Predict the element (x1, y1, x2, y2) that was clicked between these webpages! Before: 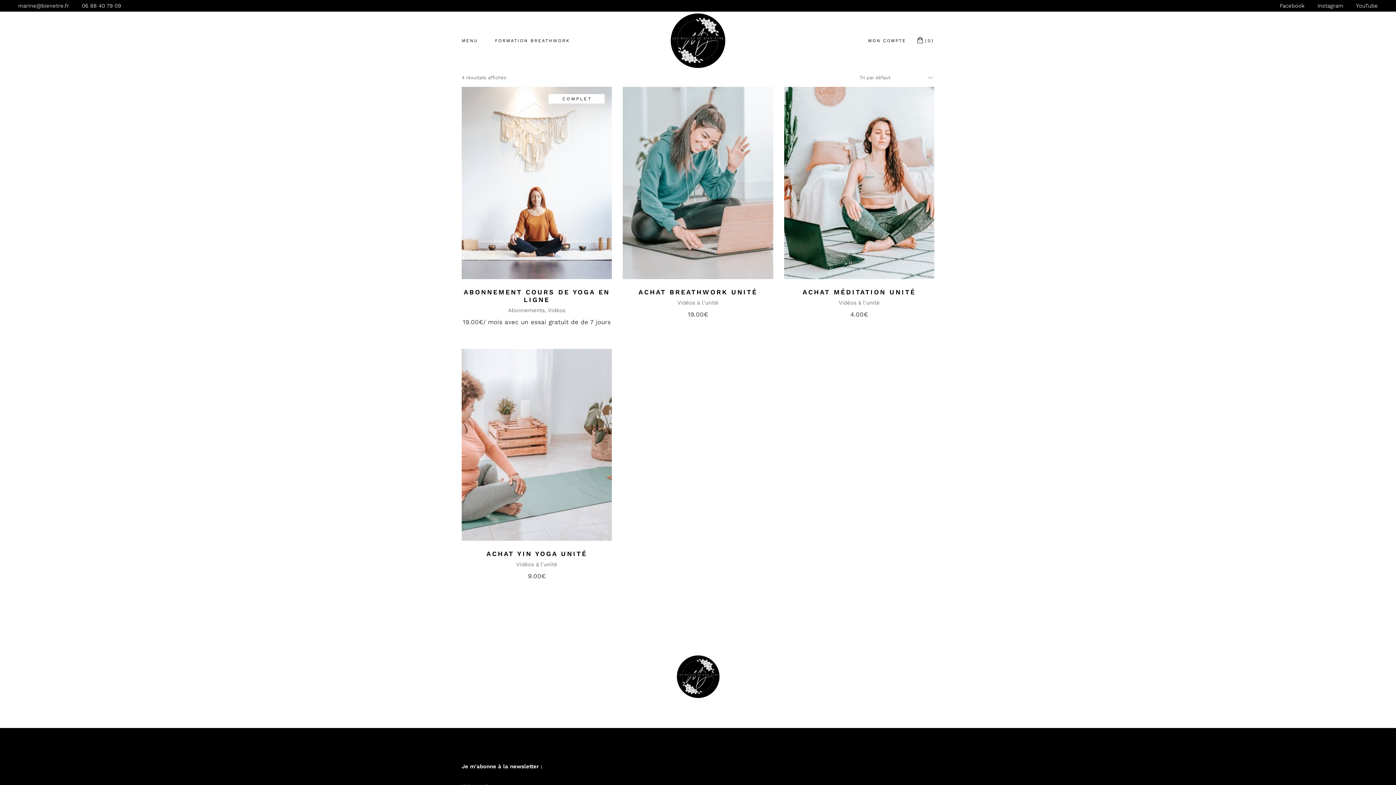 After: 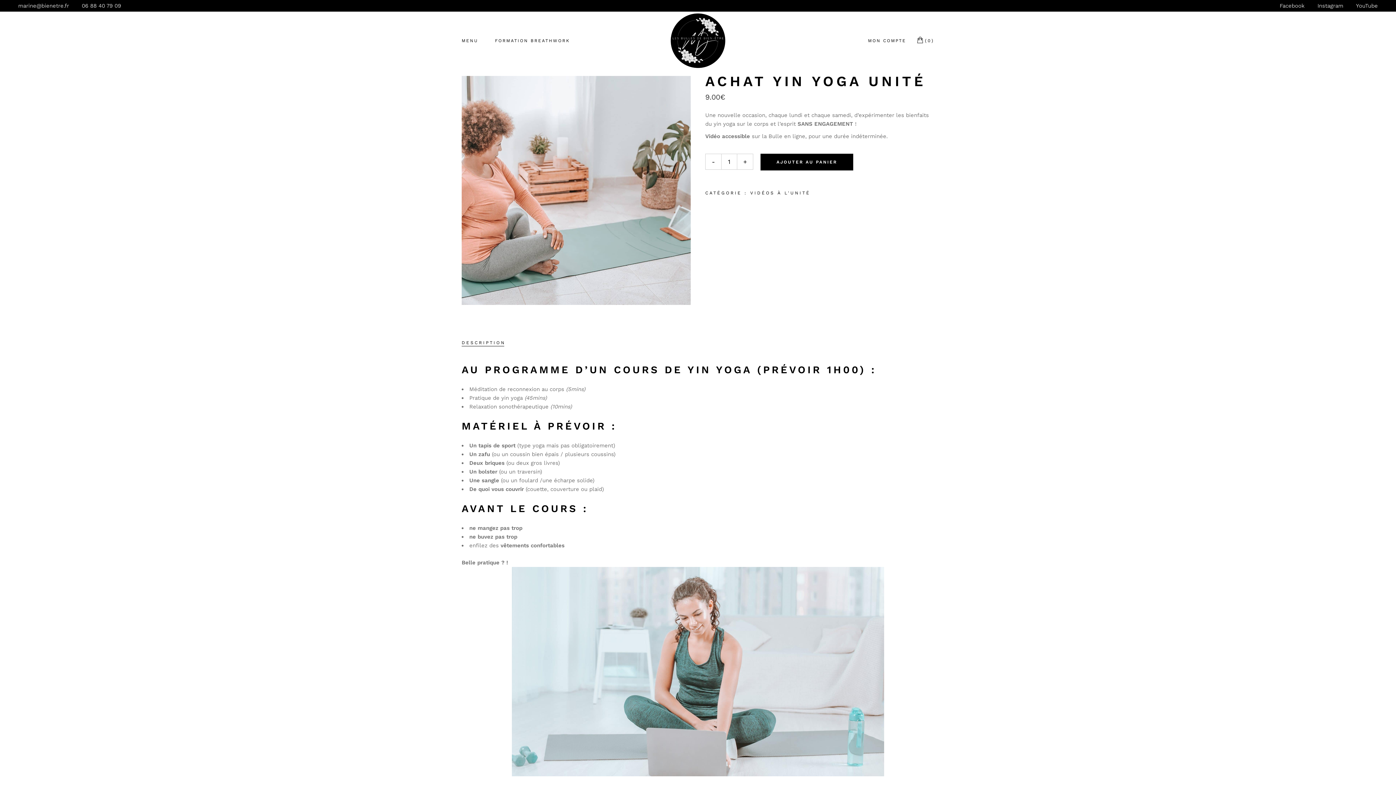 Action: bbox: (461, 348, 612, 592)